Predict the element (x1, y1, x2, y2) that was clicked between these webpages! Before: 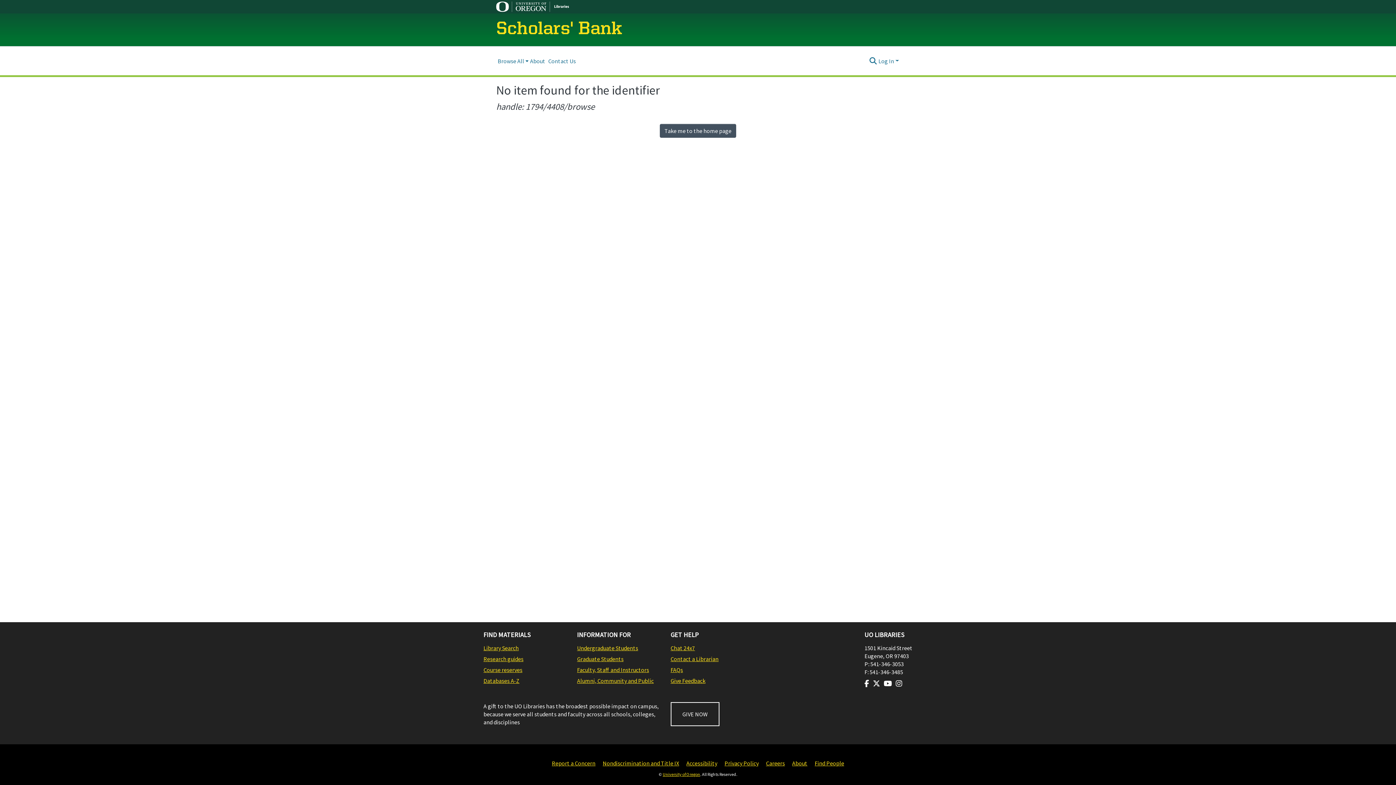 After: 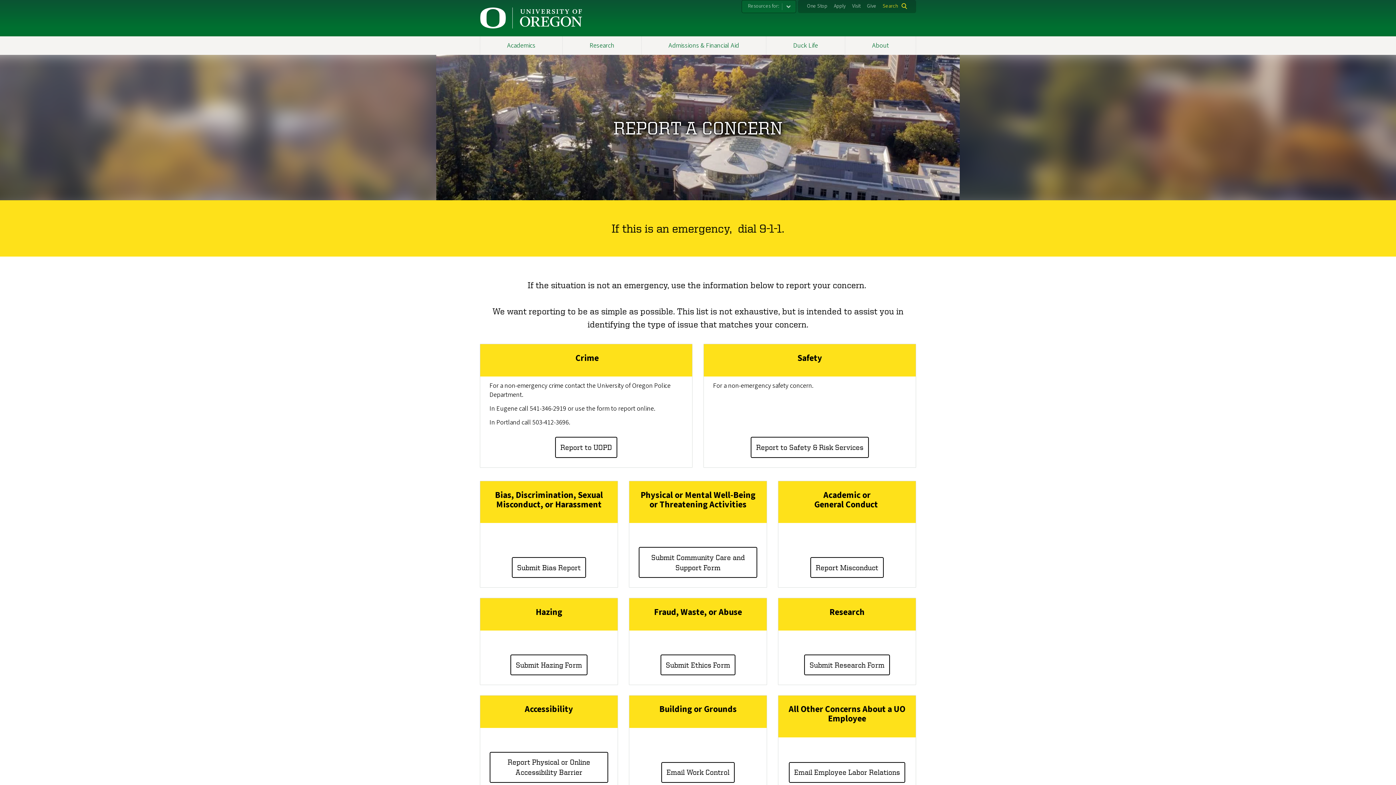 Action: label: Report a Concern bbox: (552, 759, 595, 768)